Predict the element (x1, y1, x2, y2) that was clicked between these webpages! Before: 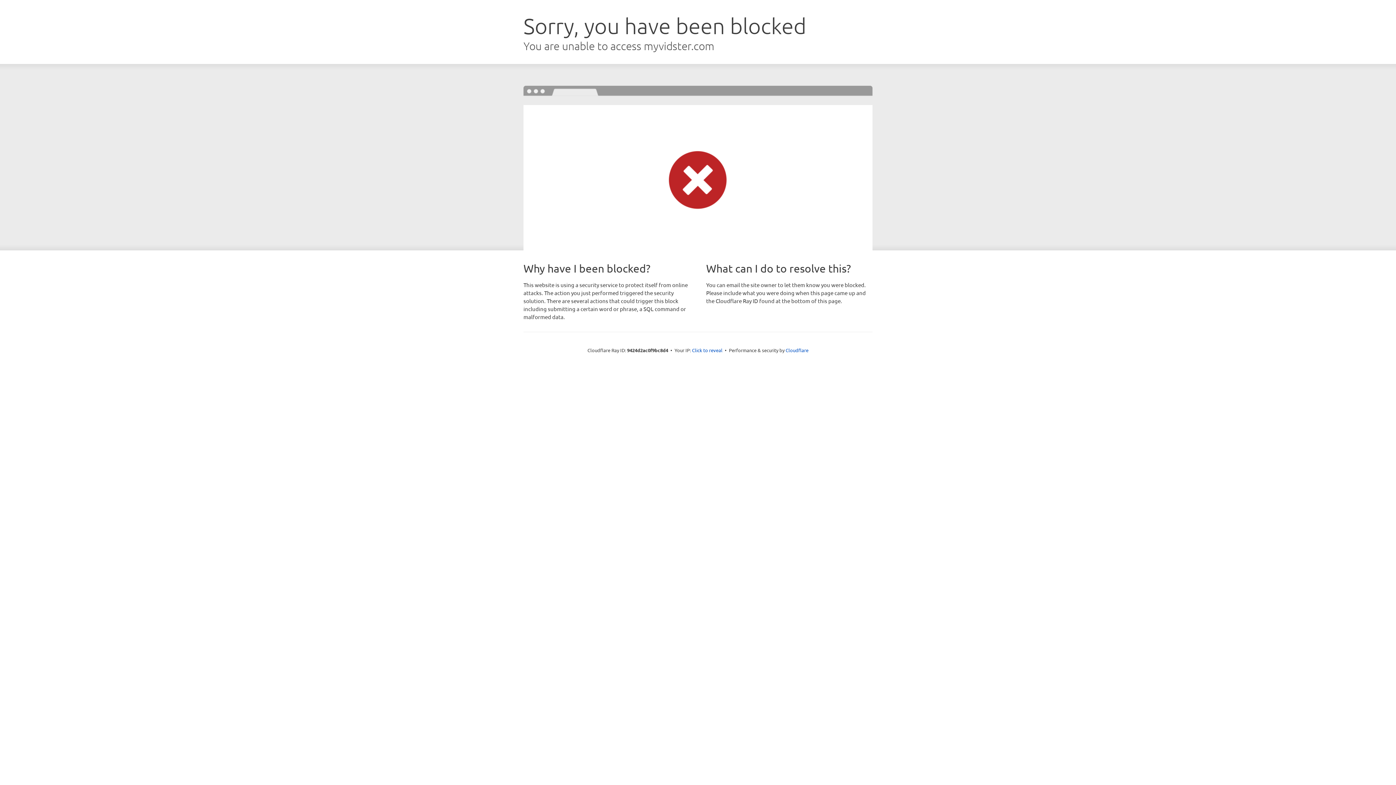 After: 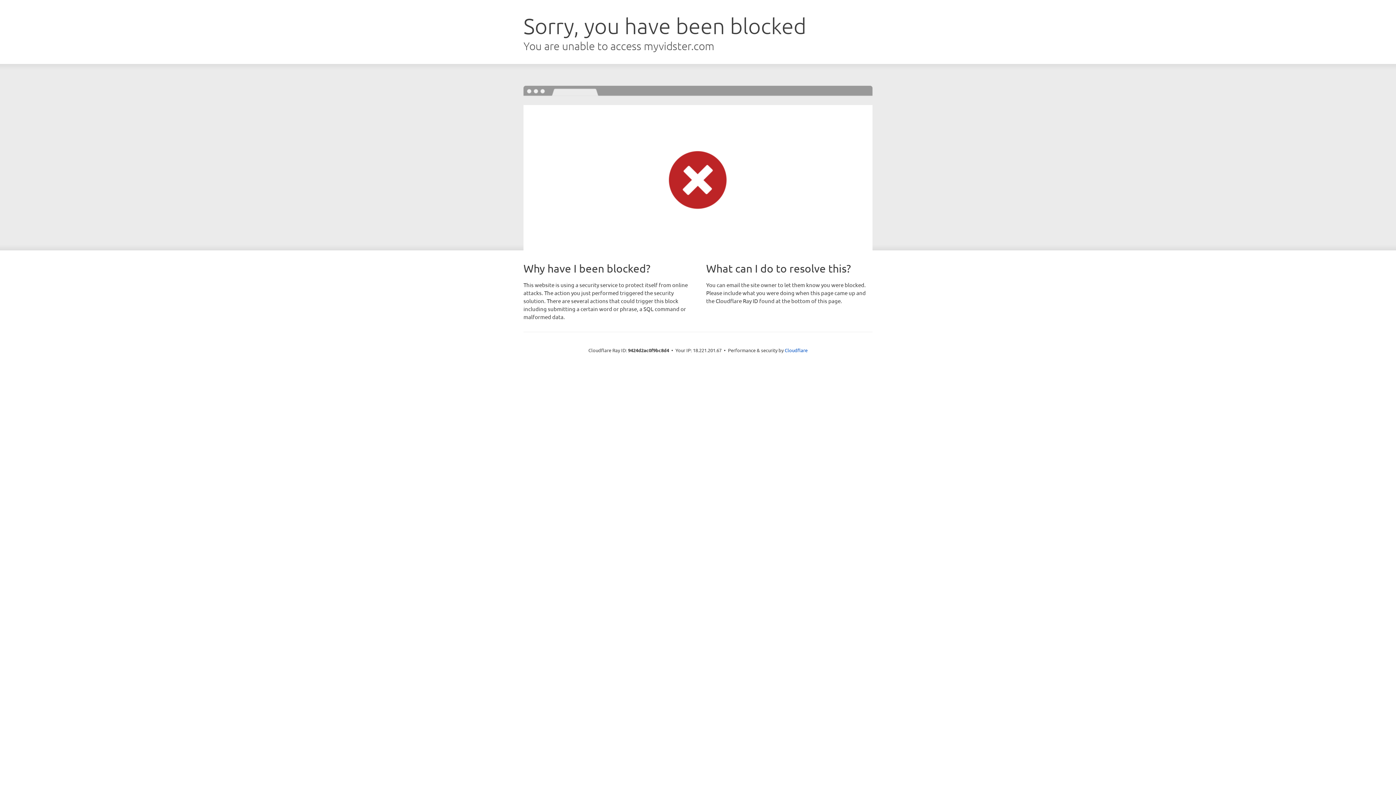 Action: bbox: (692, 346, 722, 353) label: Click to reveal